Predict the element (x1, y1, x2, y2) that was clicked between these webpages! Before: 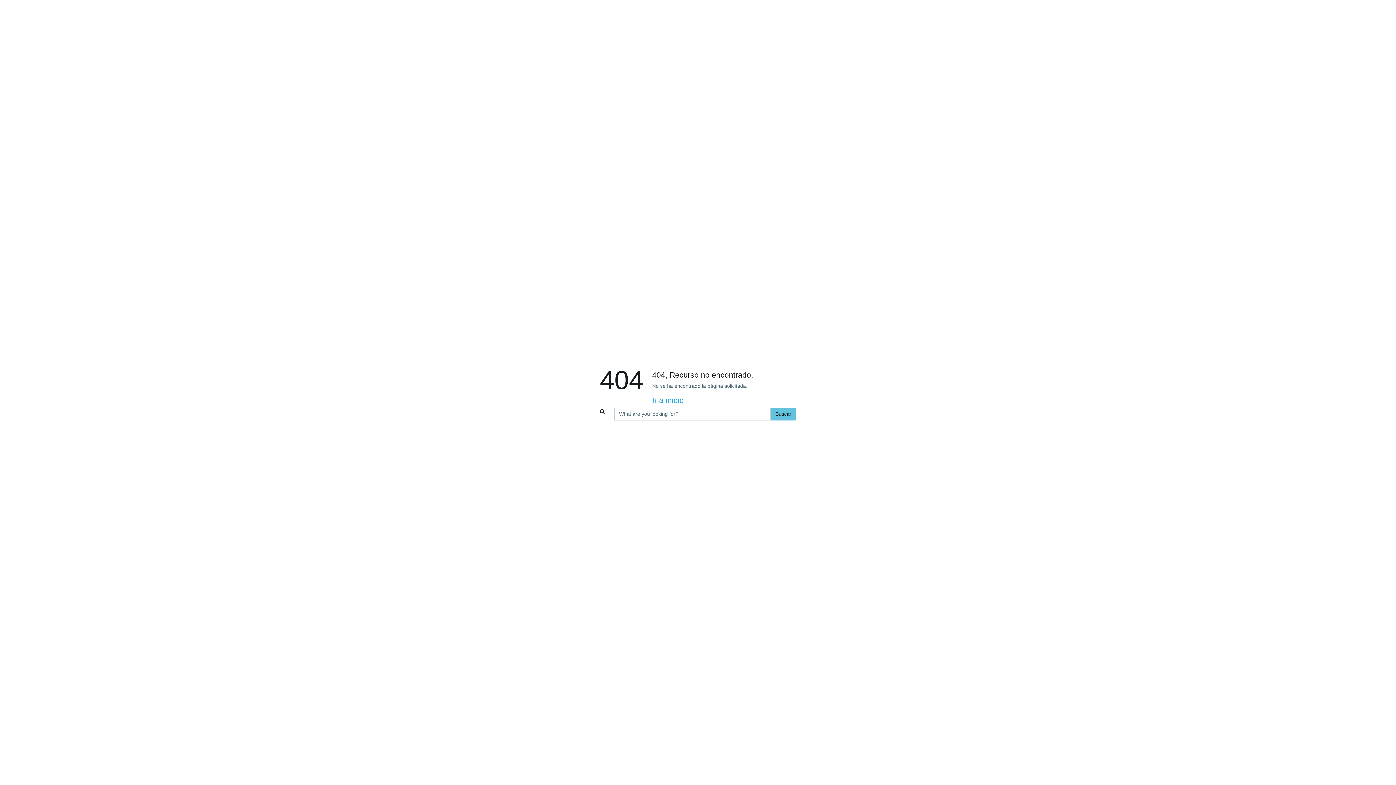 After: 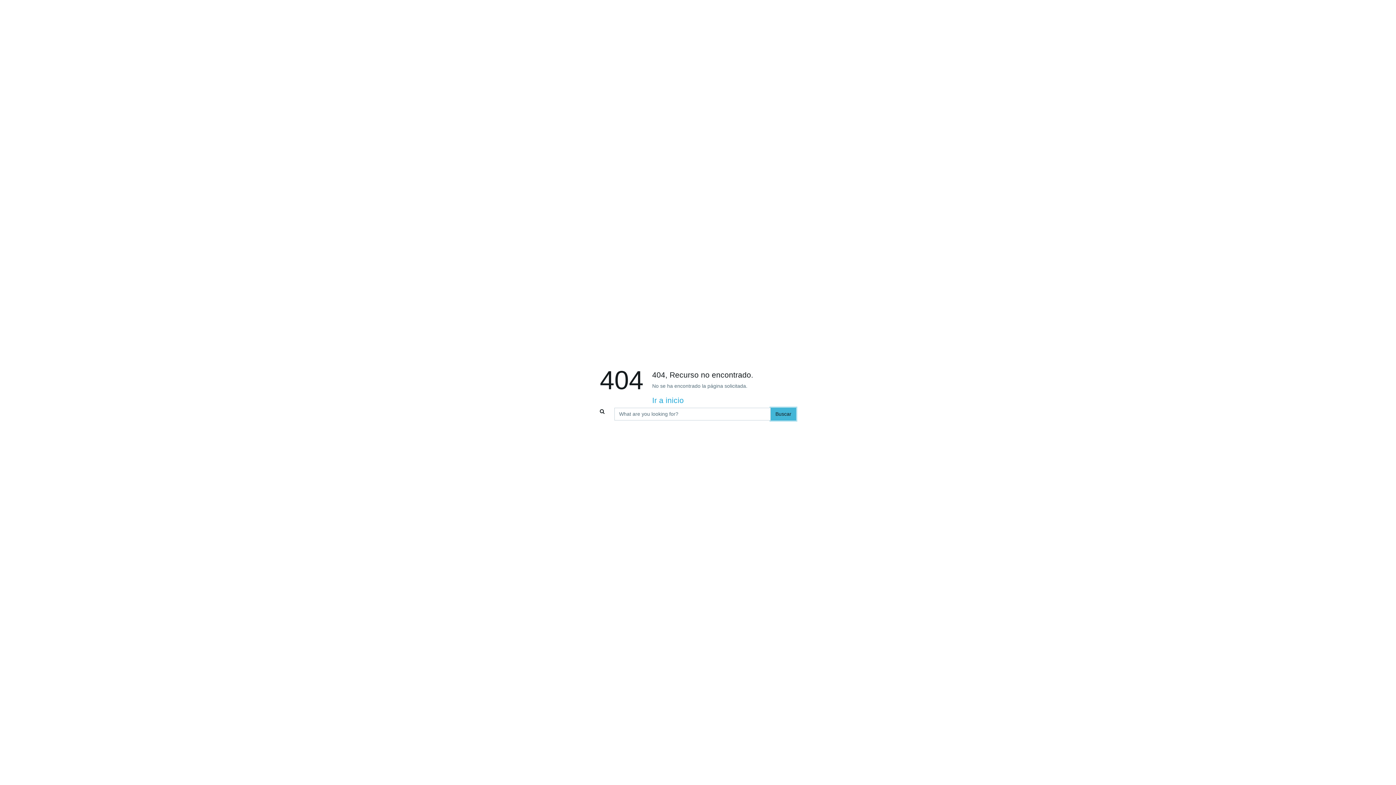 Action: bbox: (770, 408, 796, 420) label: Buscar